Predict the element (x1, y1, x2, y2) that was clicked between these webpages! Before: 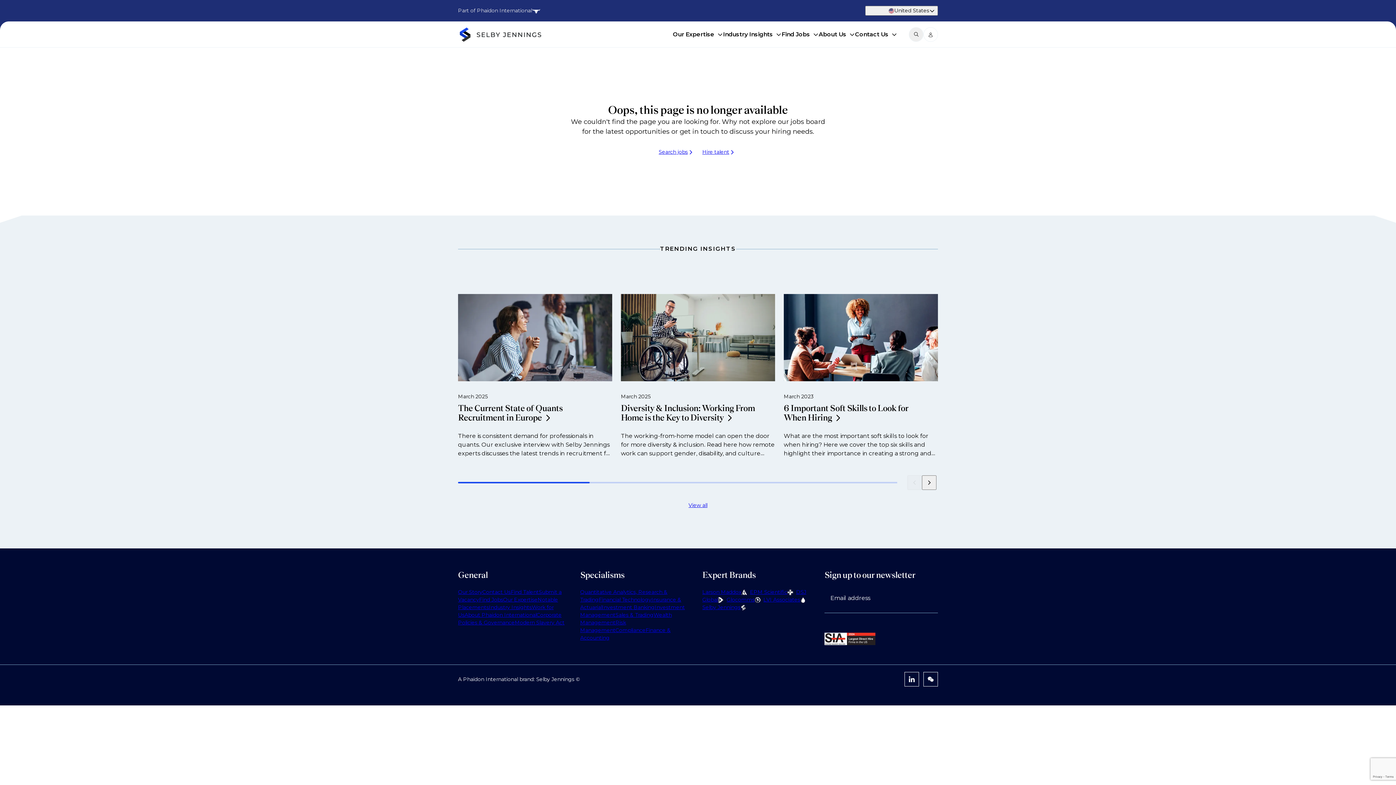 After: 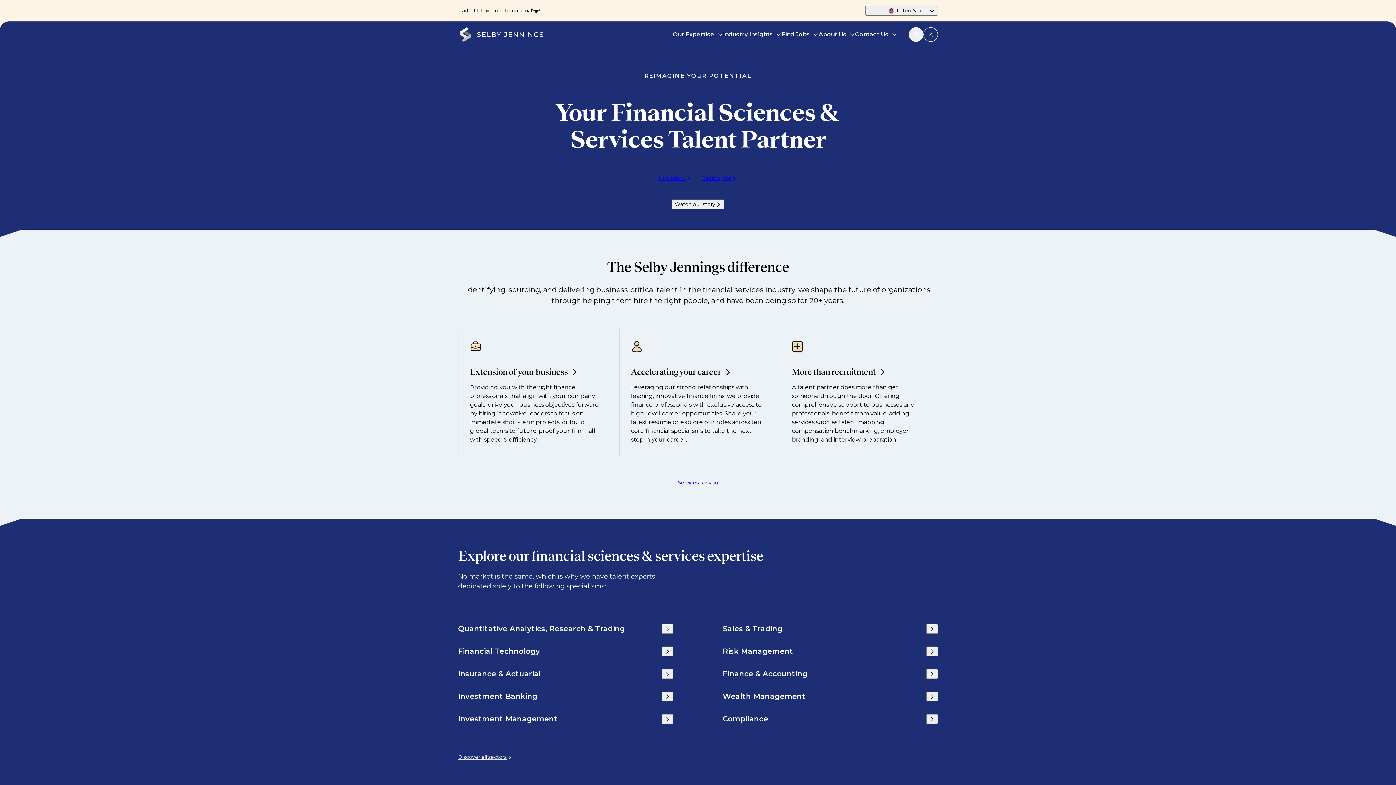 Action: bbox: (458, 27, 530, 41)